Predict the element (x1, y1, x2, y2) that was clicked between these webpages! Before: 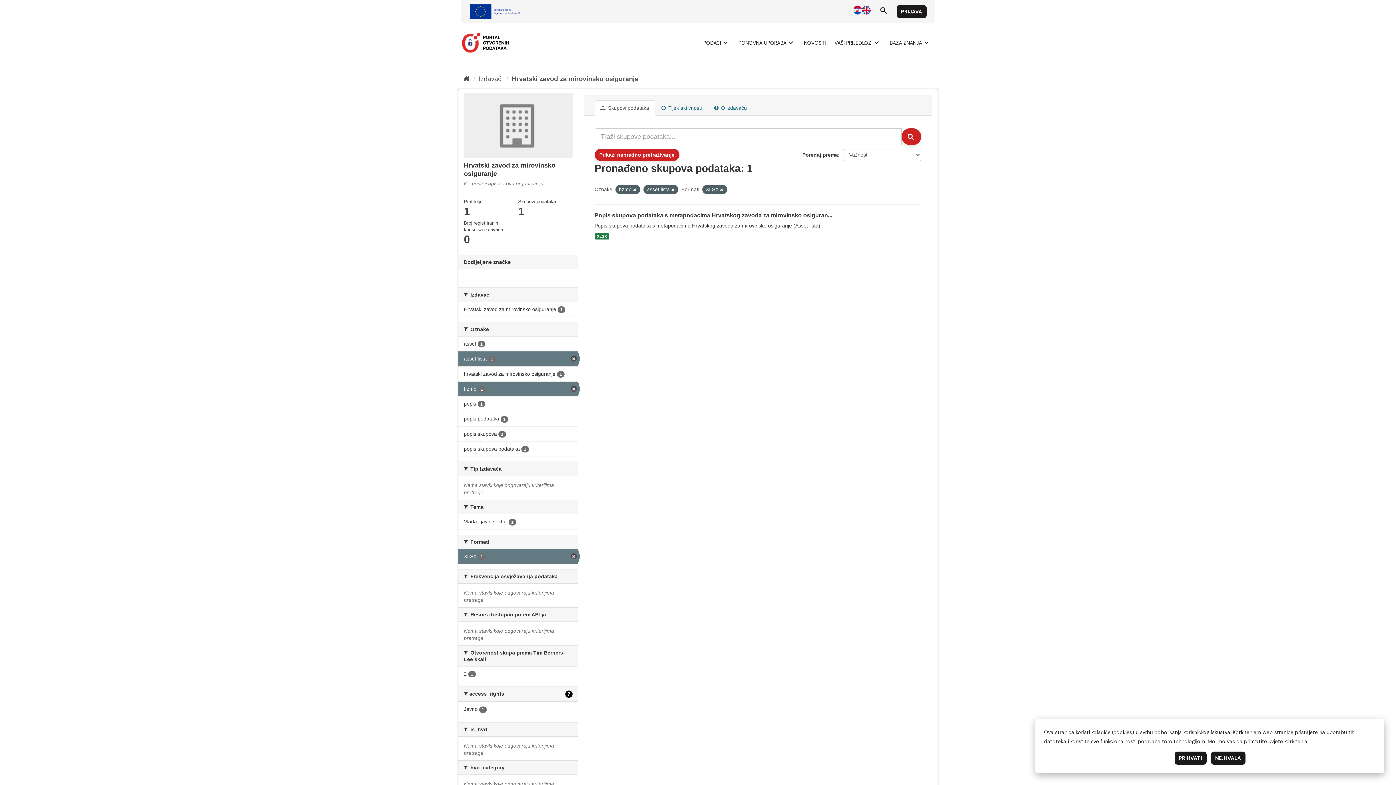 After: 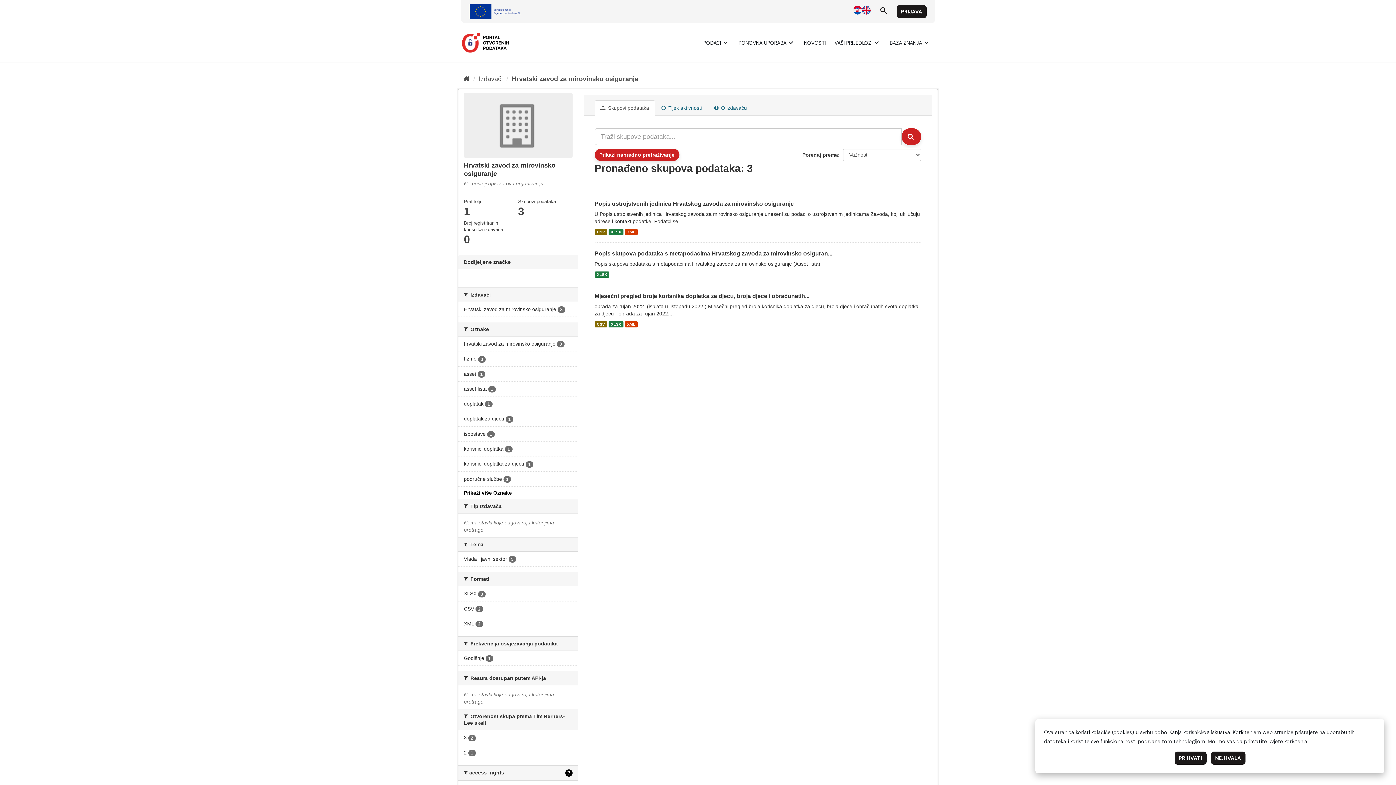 Action: label: Hrvatski zavod za mirovinsko osiguranje bbox: (512, 75, 638, 82)